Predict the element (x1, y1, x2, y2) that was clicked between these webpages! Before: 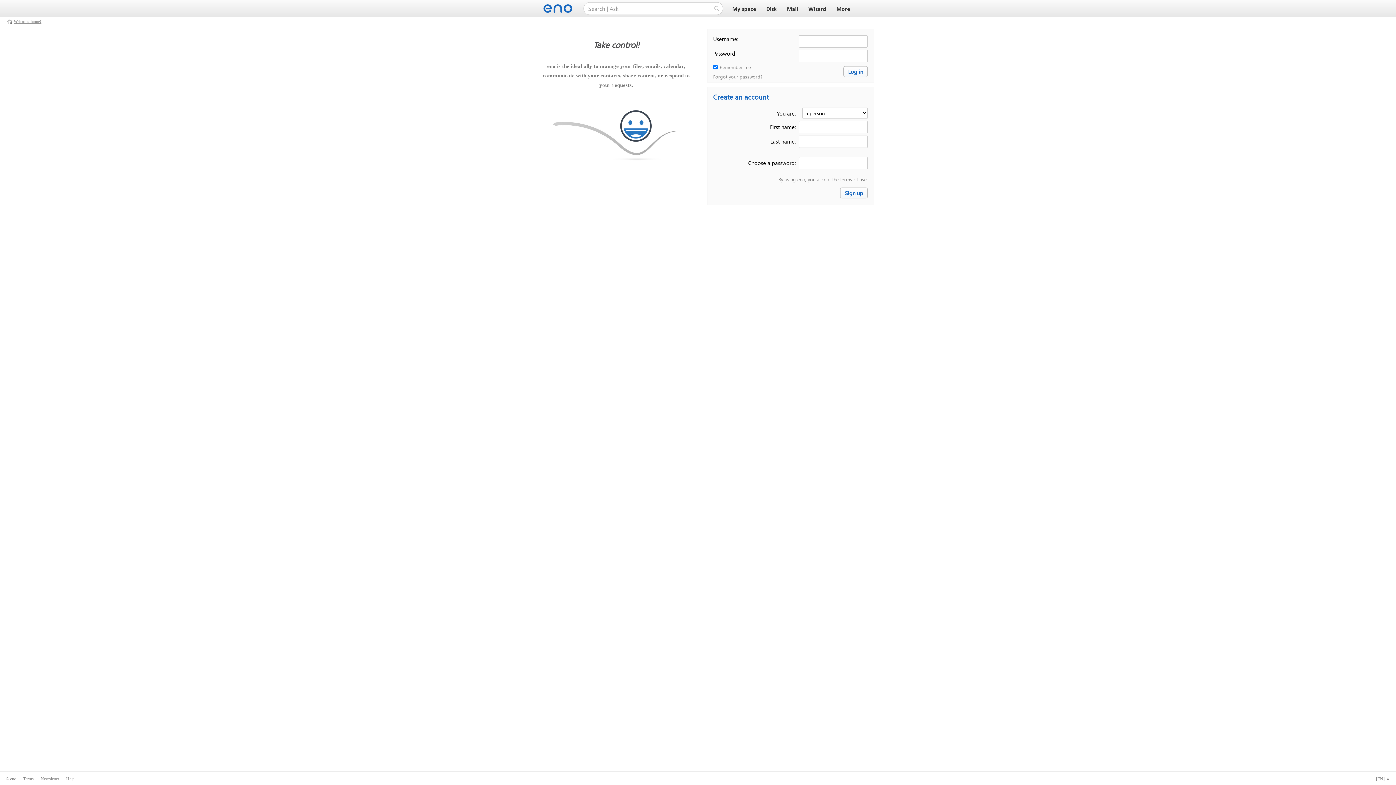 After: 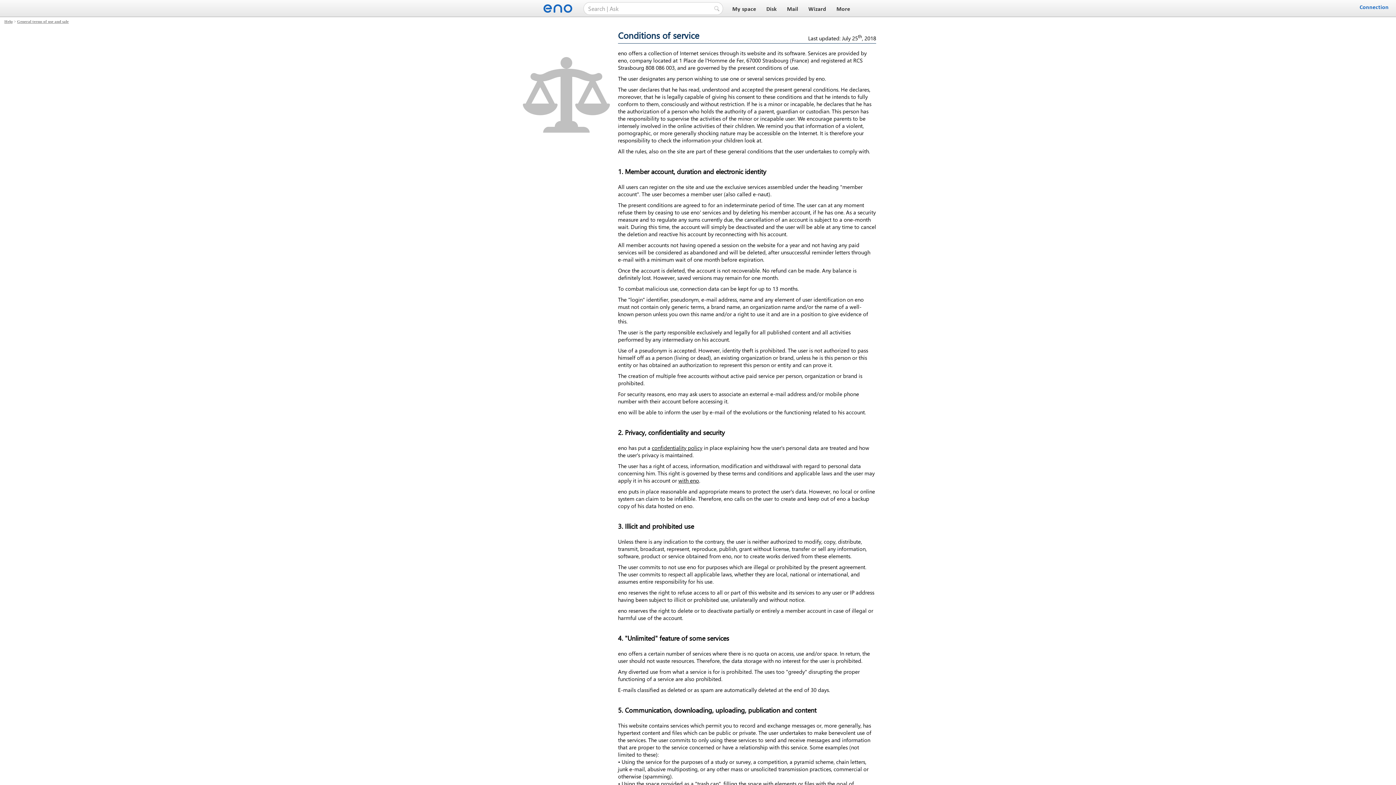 Action: label: terms of use bbox: (840, 176, 866, 182)